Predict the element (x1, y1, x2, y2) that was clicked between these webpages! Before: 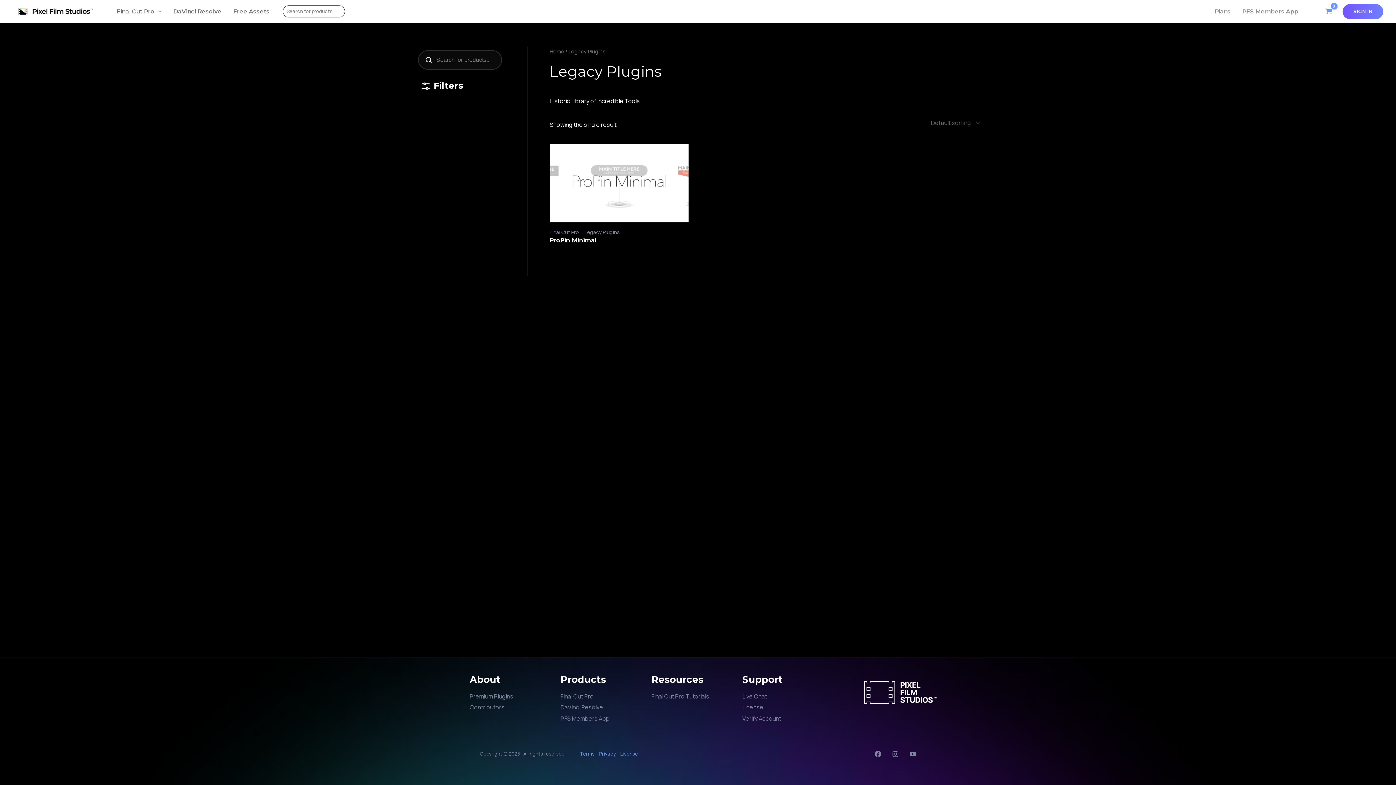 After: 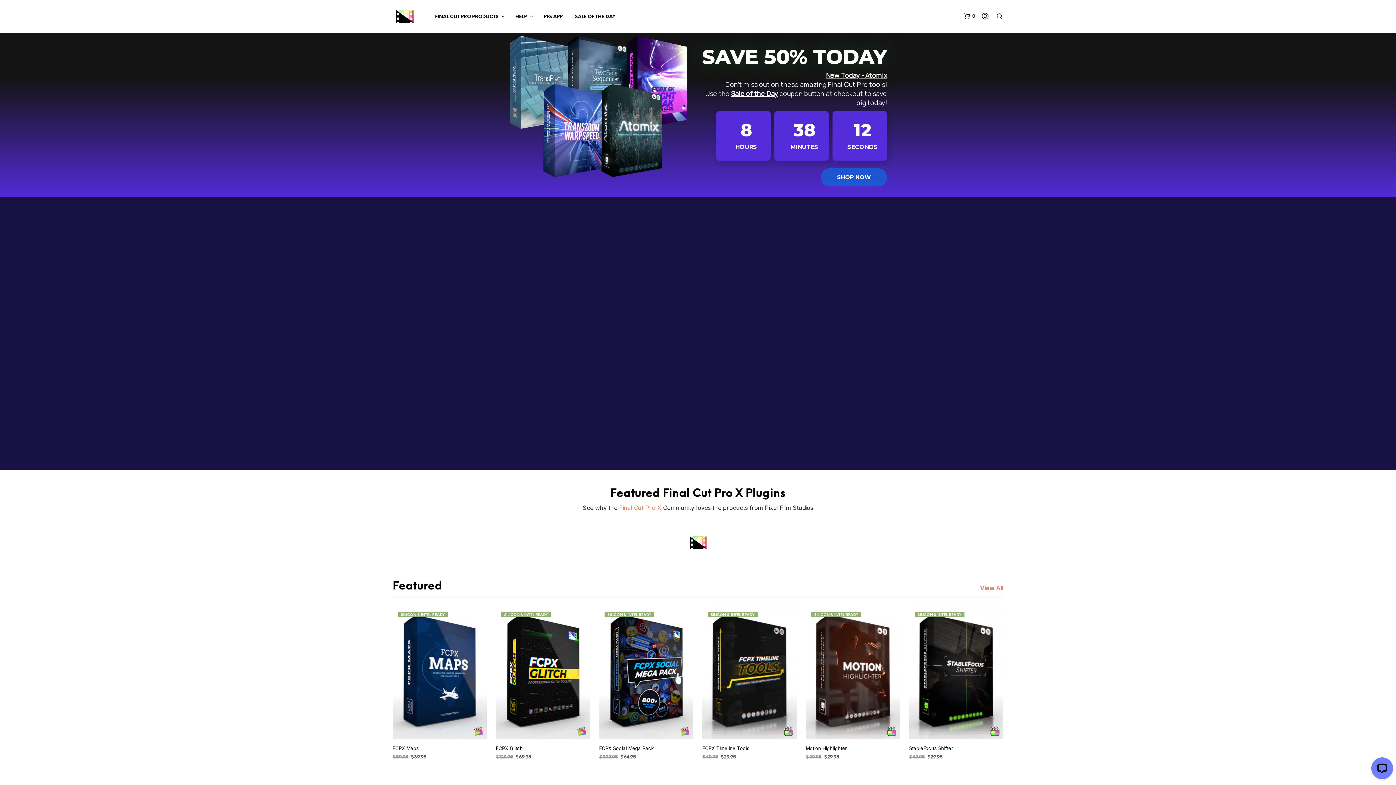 Action: bbox: (469, 692, 513, 700) label: Premium Plugins